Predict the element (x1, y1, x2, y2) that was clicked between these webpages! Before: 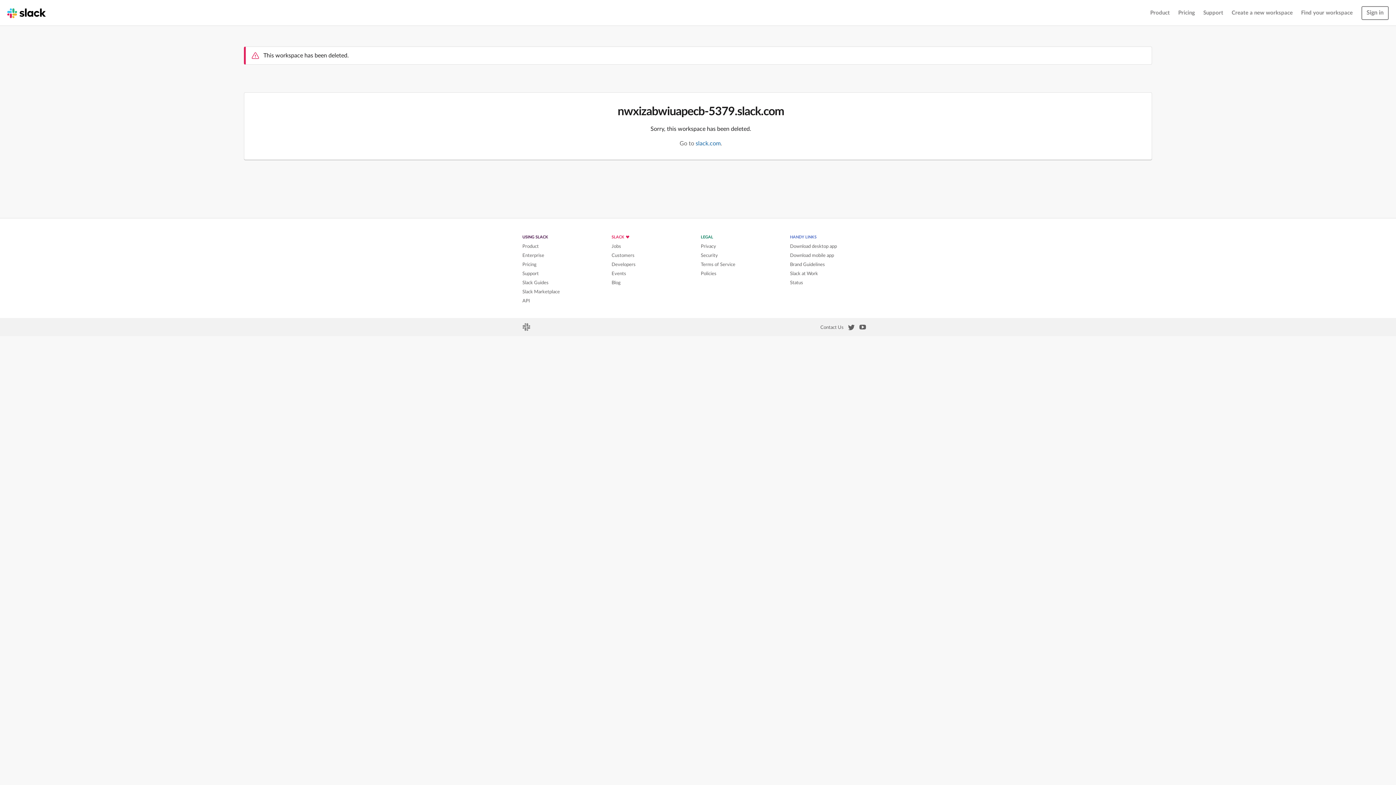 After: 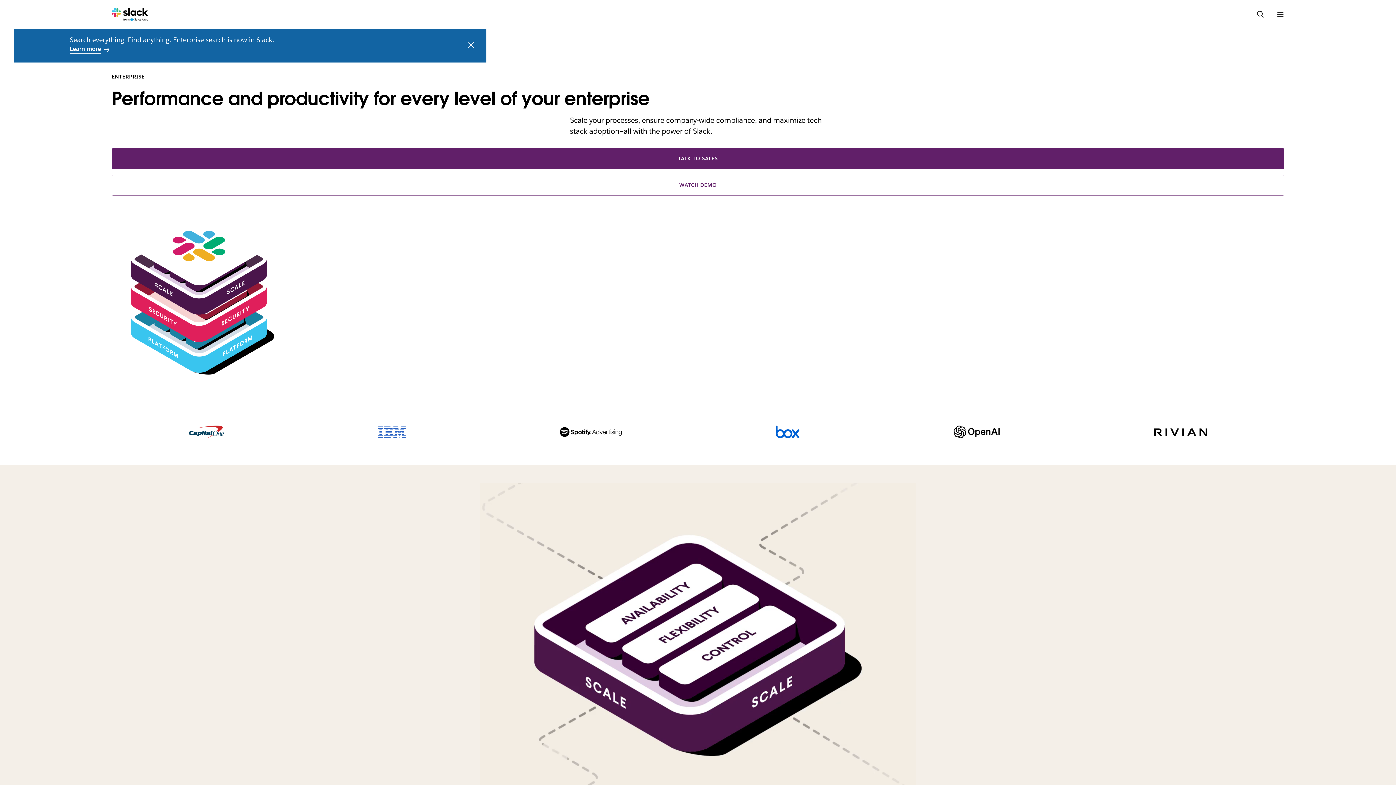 Action: bbox: (522, 252, 544, 258) label: Enterprise